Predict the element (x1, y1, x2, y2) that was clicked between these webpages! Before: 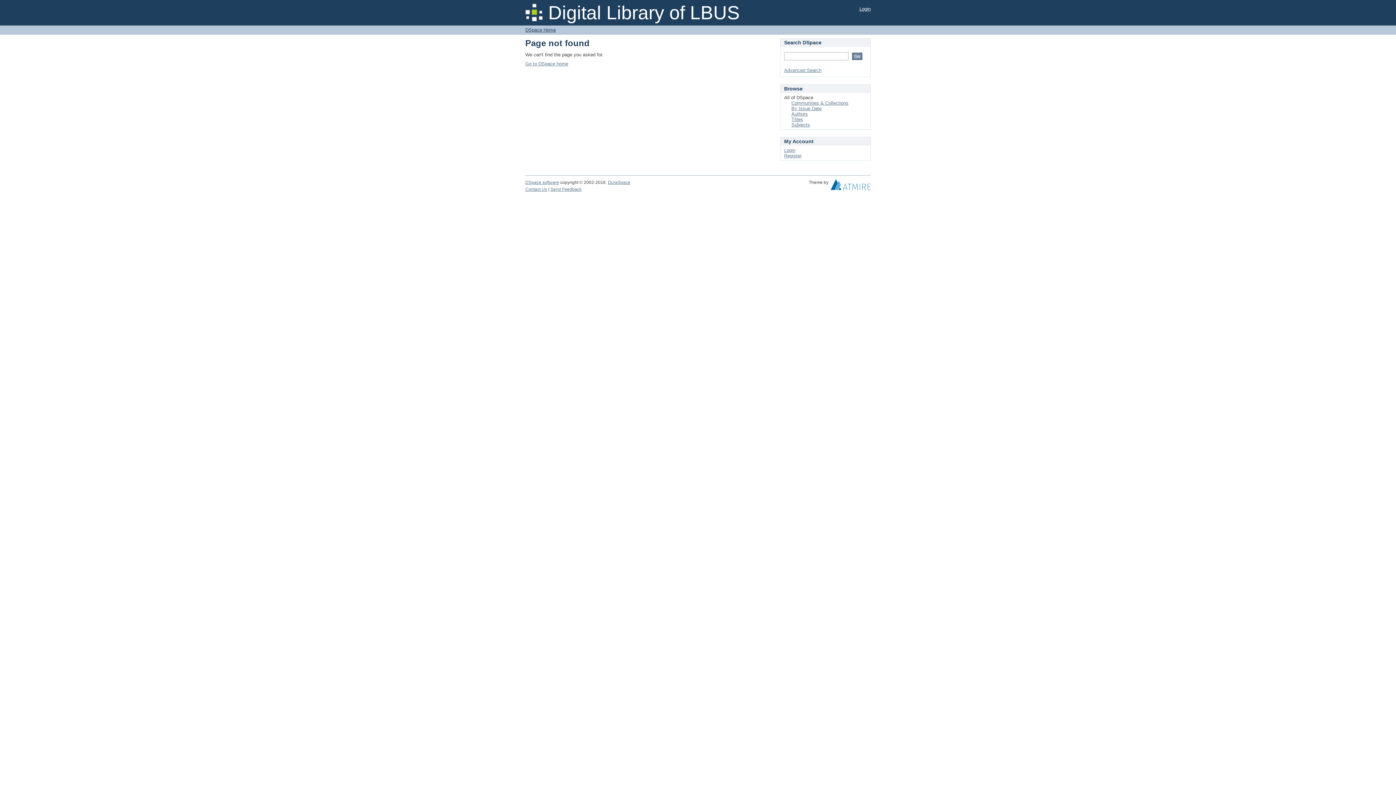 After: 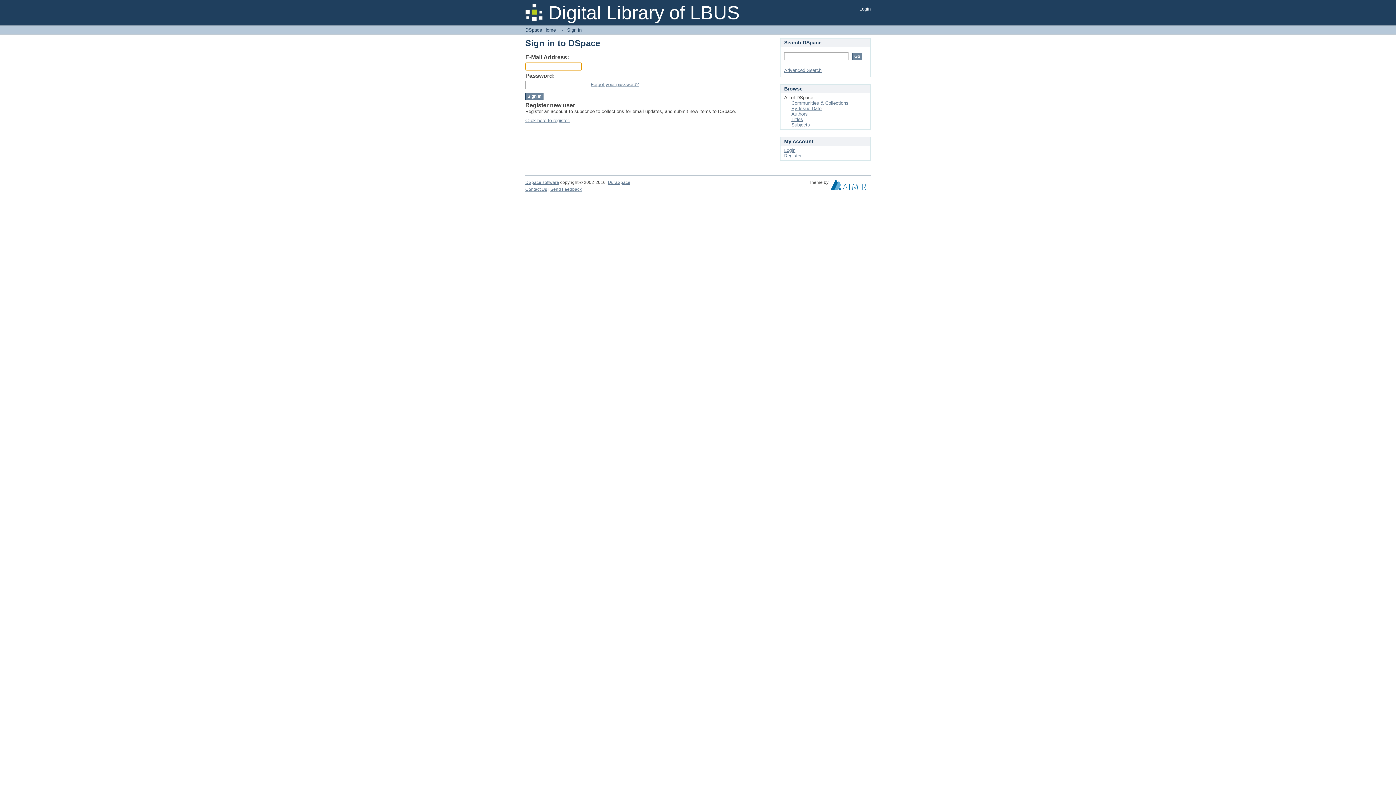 Action: bbox: (859, 6, 870, 11) label: Login